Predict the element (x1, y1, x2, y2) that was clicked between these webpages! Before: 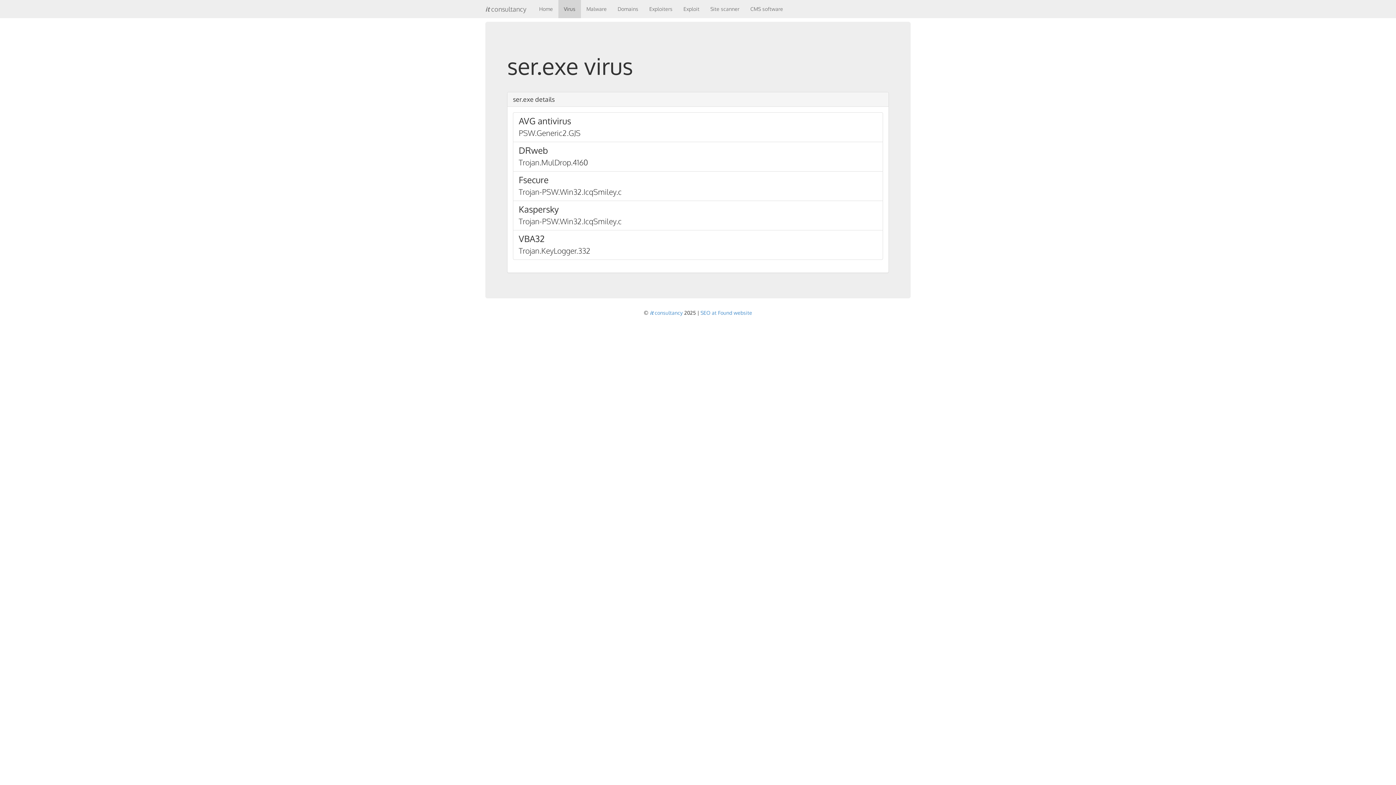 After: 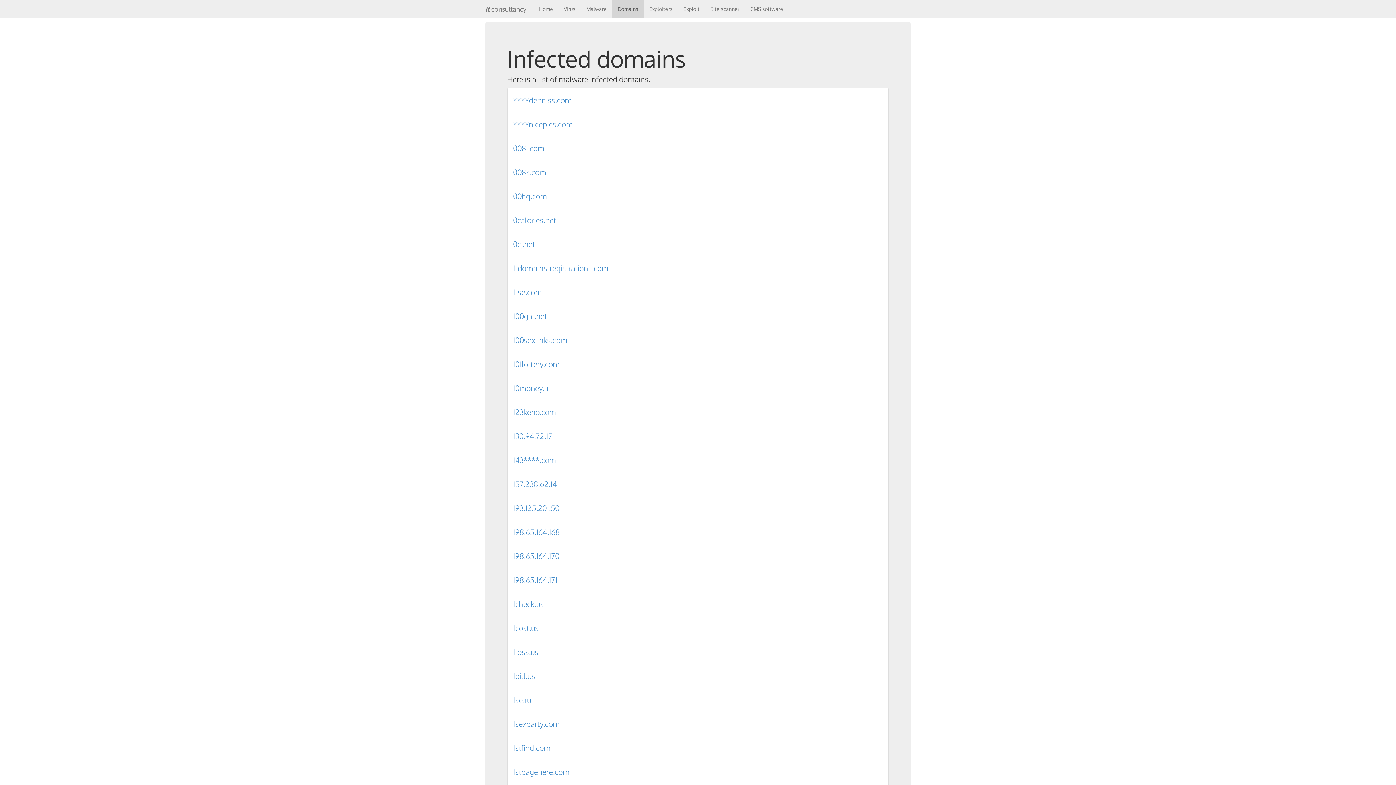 Action: bbox: (612, 0, 644, 18) label: Domains